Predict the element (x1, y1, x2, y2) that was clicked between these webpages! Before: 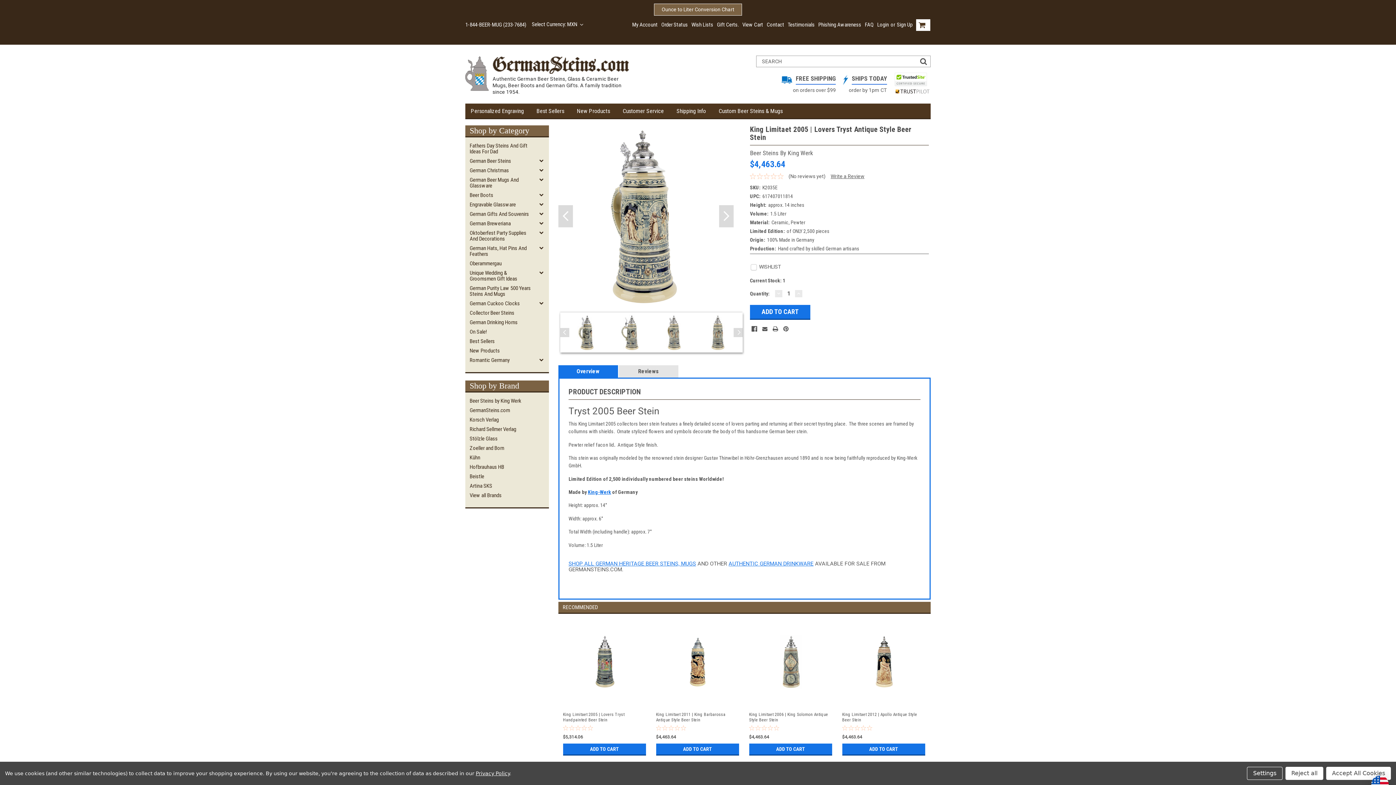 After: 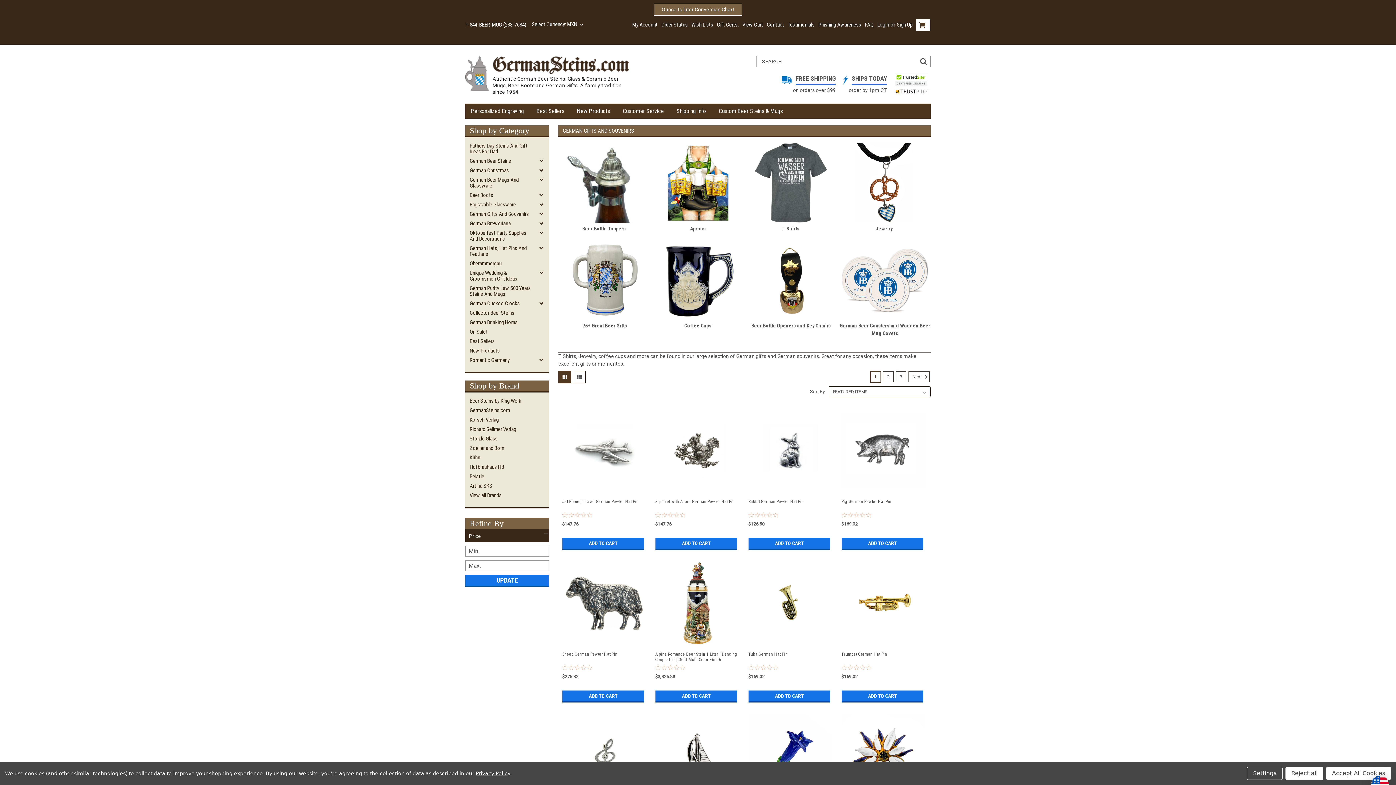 Action: bbox: (465, 209, 536, 218) label: German Gifts And Souvenirs